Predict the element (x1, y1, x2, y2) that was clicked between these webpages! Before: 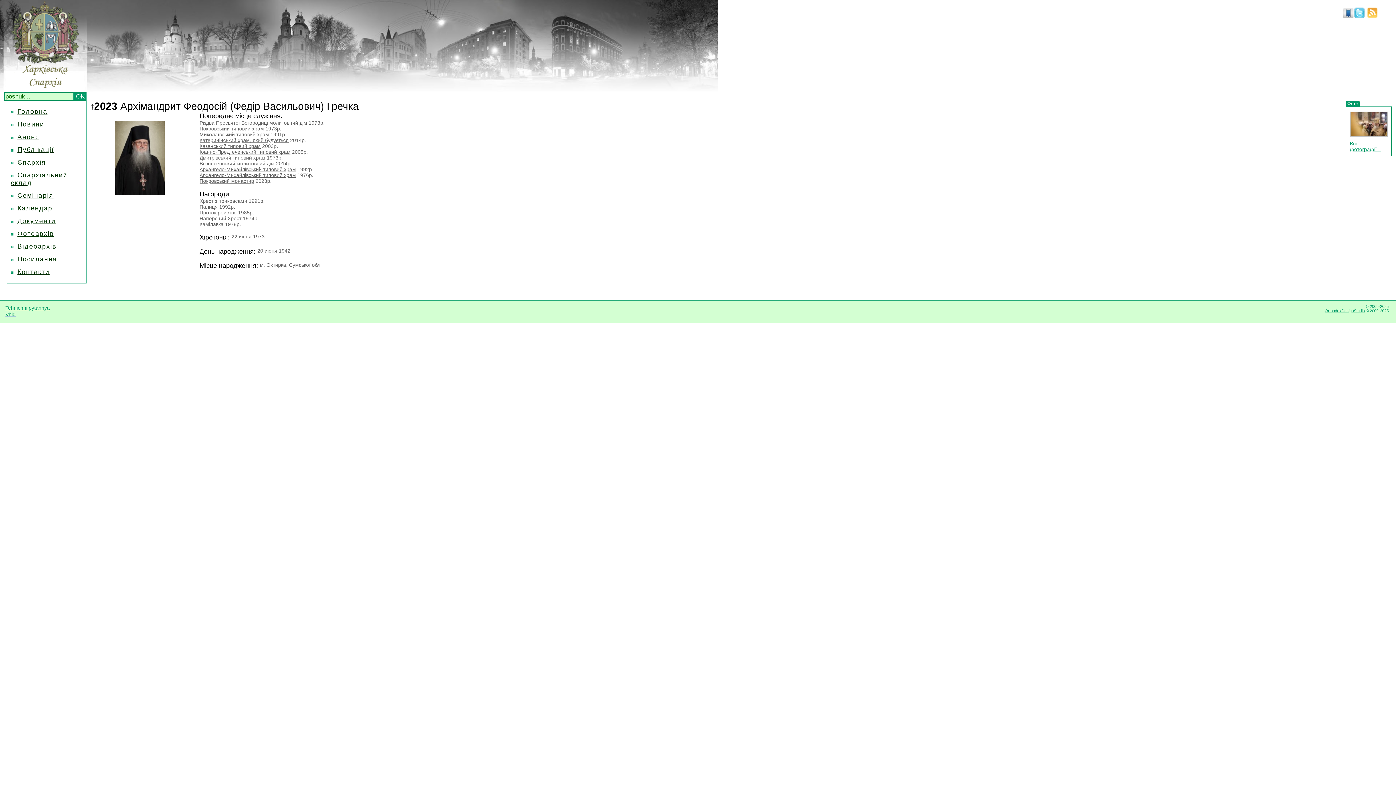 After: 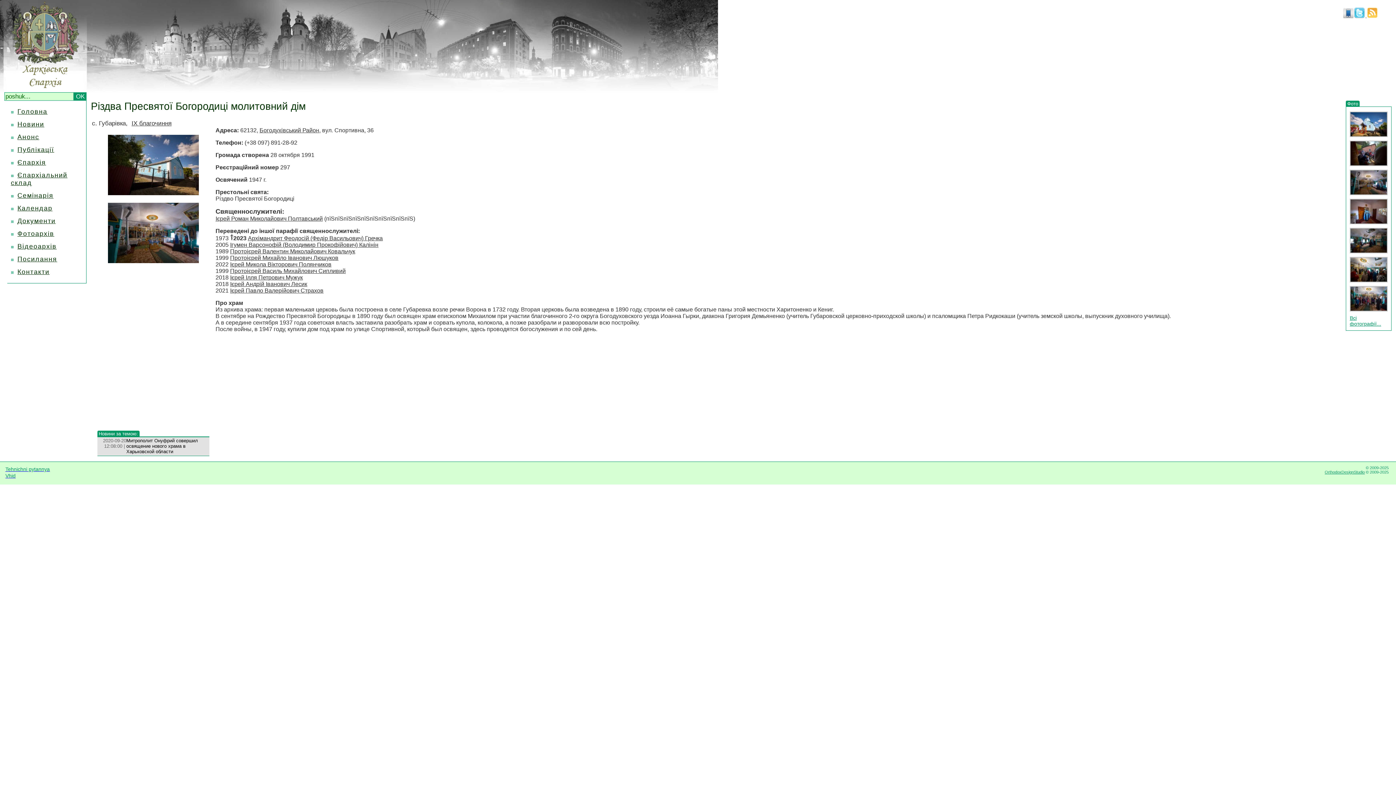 Action: label: Різдва Пресвятої Богородиці молитовний дім bbox: (199, 120, 307, 125)